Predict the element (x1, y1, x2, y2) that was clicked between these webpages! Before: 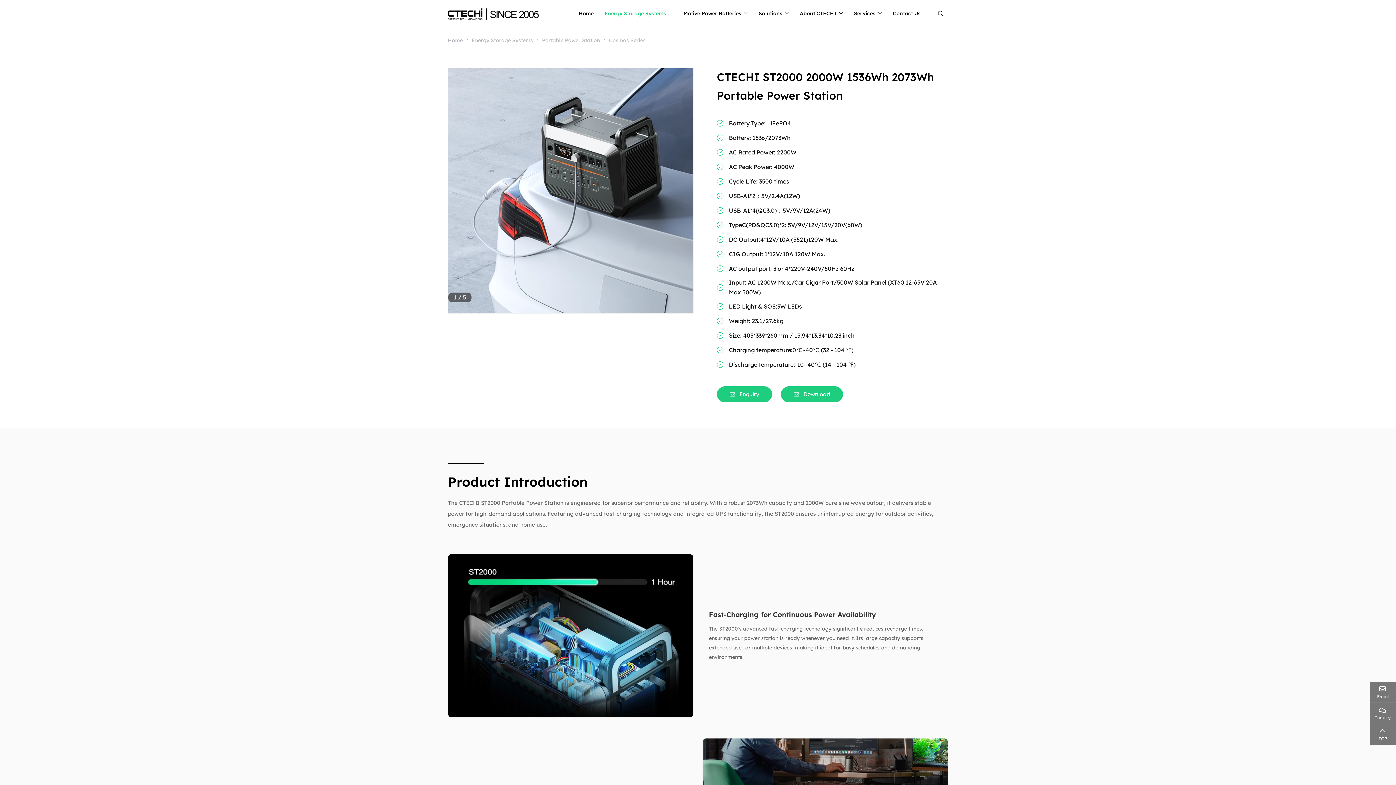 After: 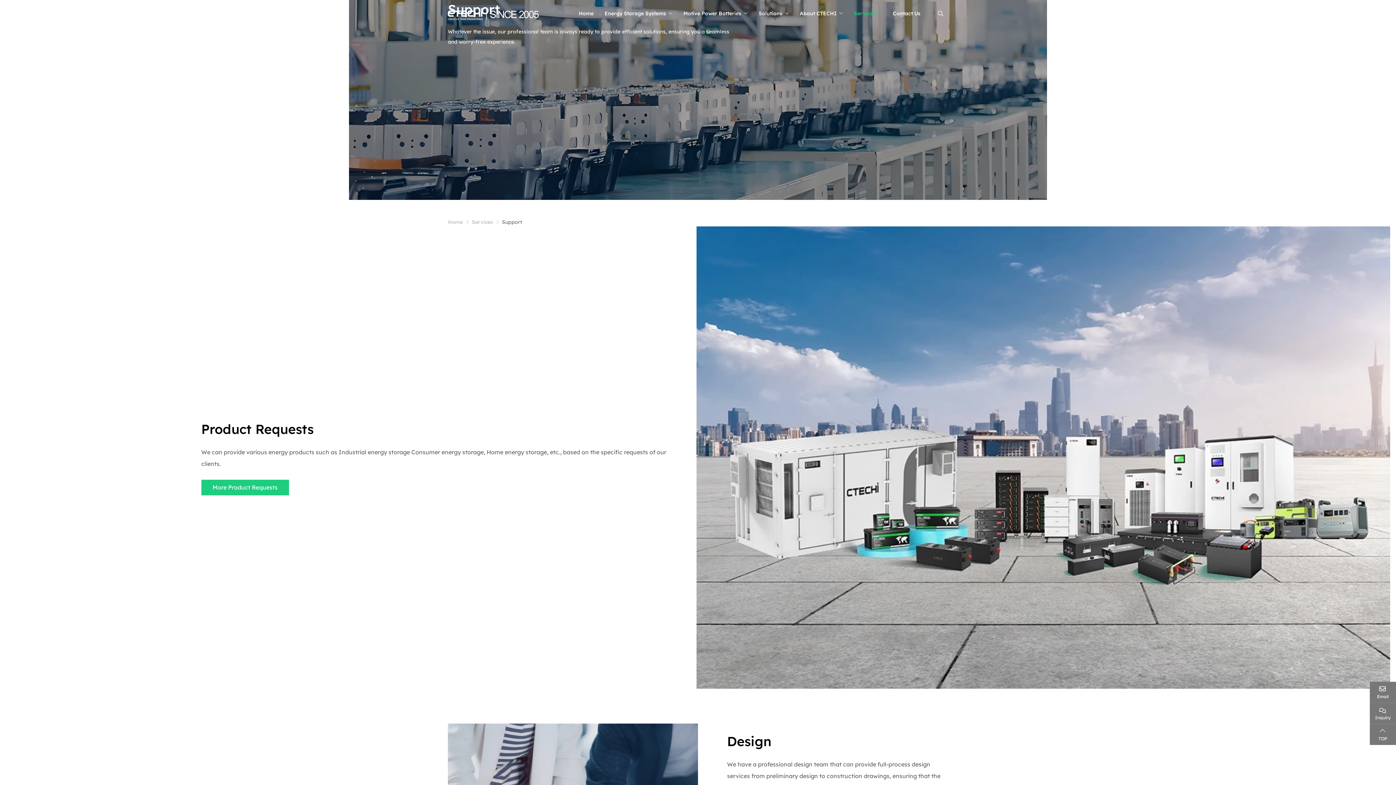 Action: label: Services bbox: (848, 0, 887, 27)